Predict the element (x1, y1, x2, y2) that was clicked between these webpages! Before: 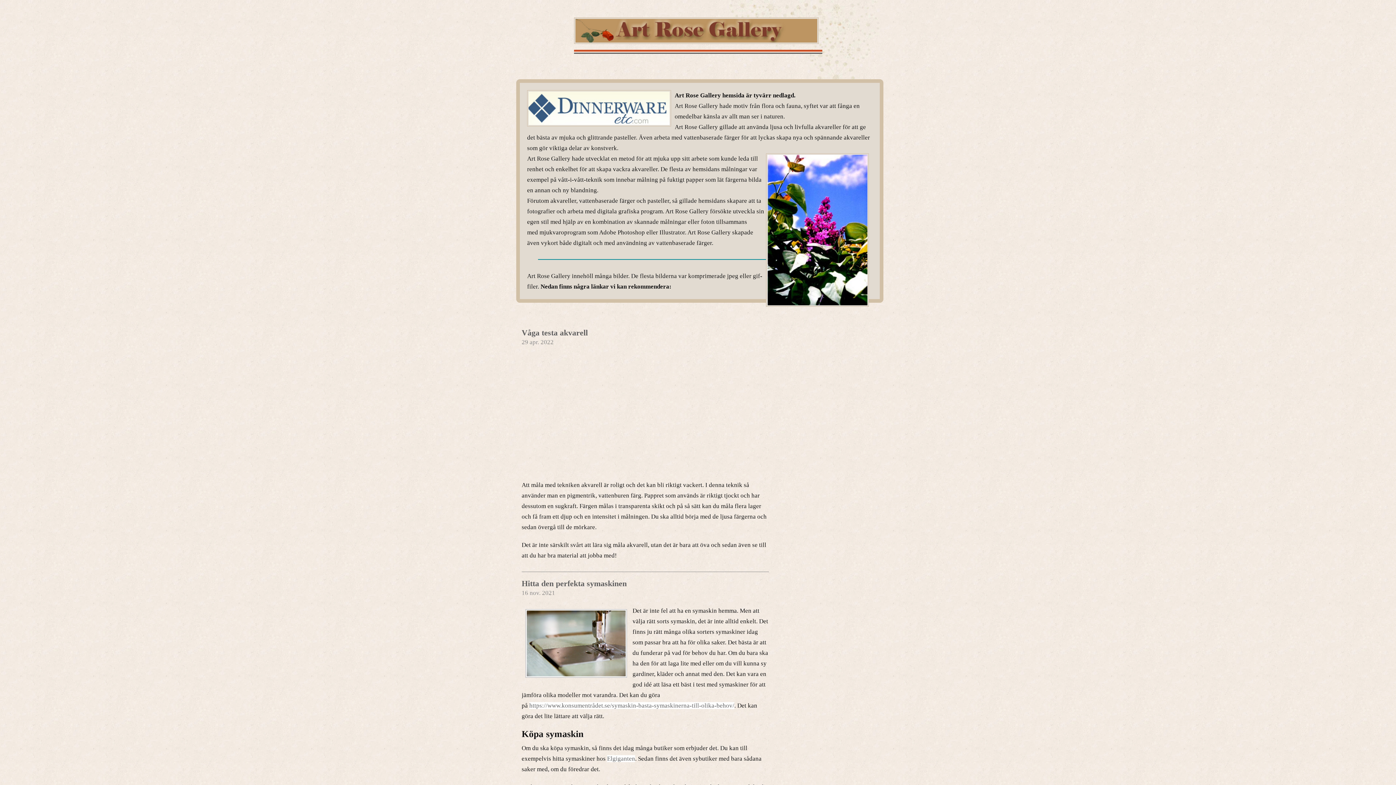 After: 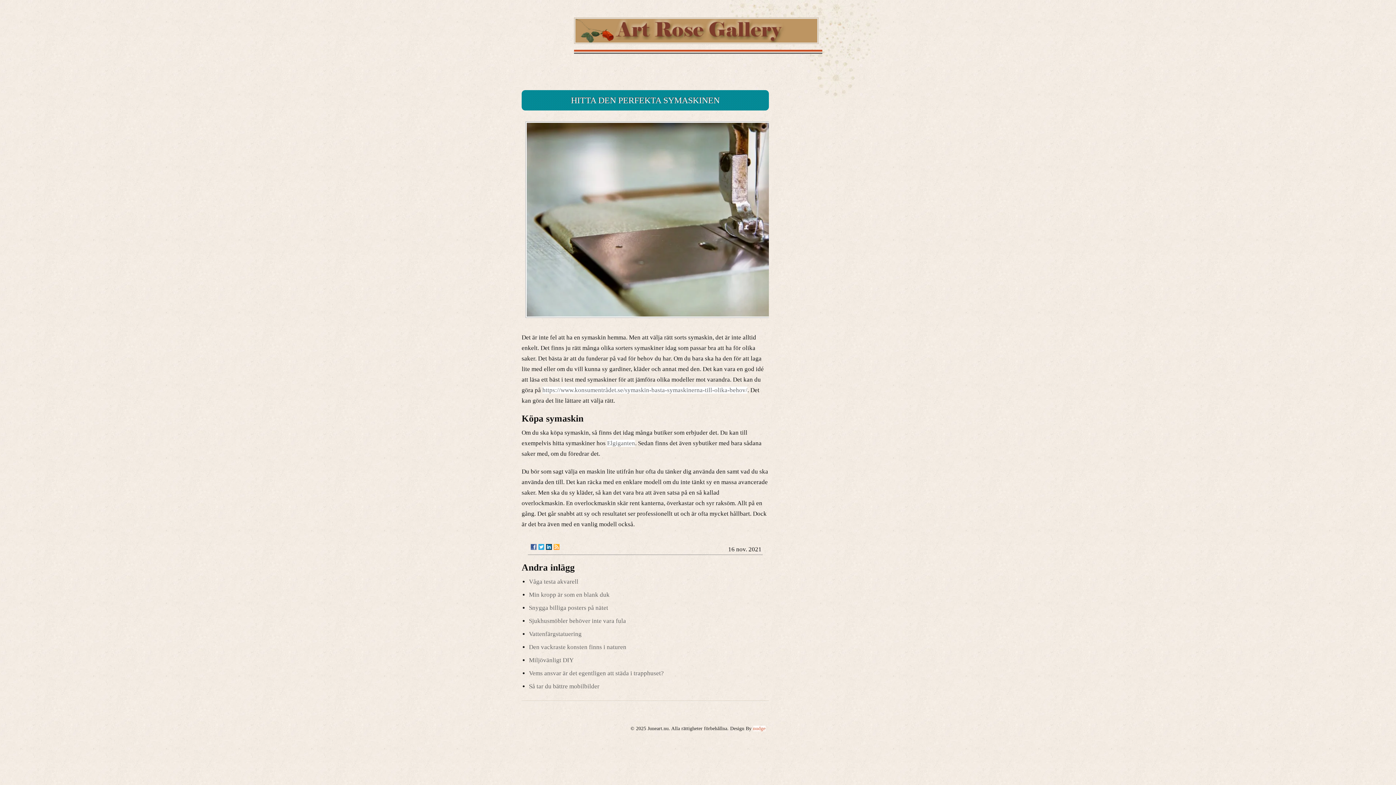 Action: bbox: (521, 579, 626, 588) label: Hitta den perfekta symaskinen